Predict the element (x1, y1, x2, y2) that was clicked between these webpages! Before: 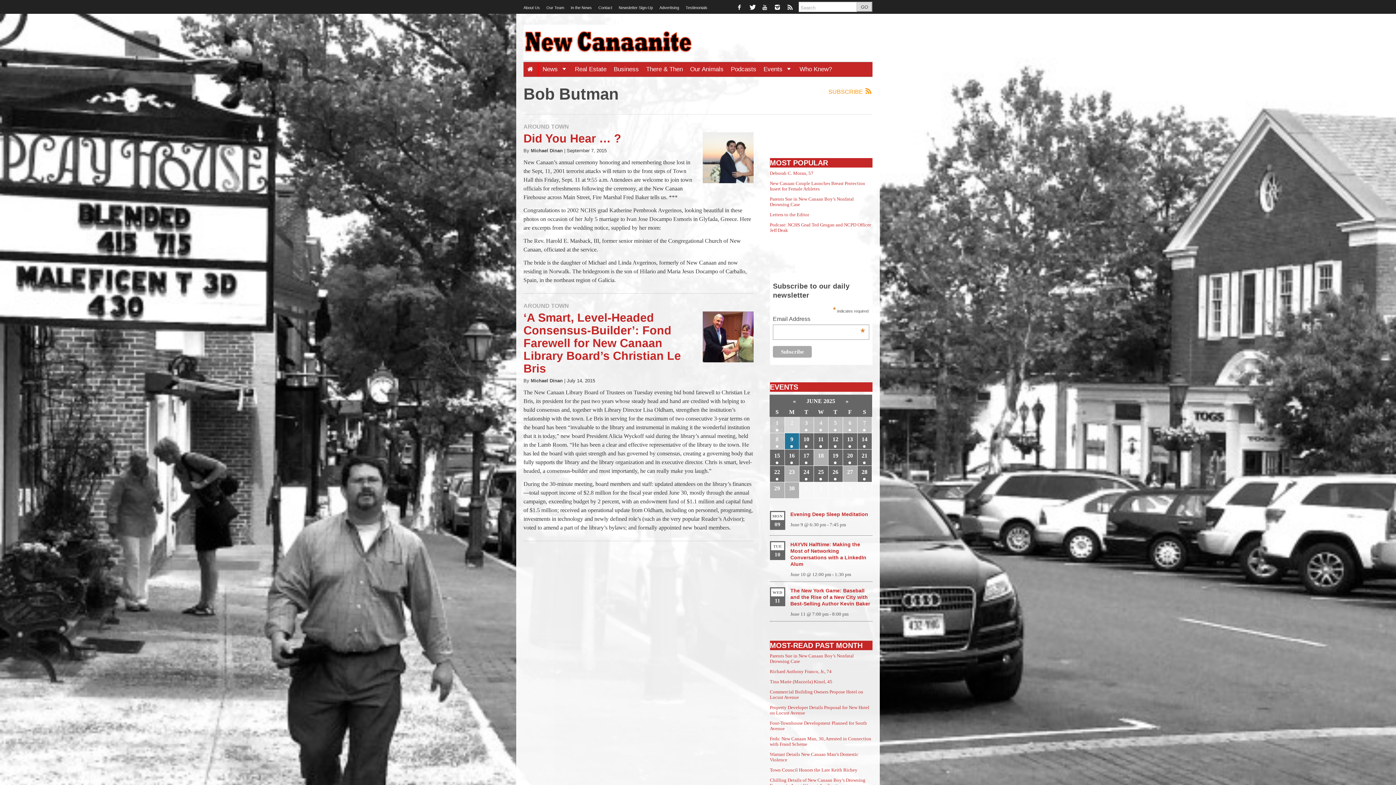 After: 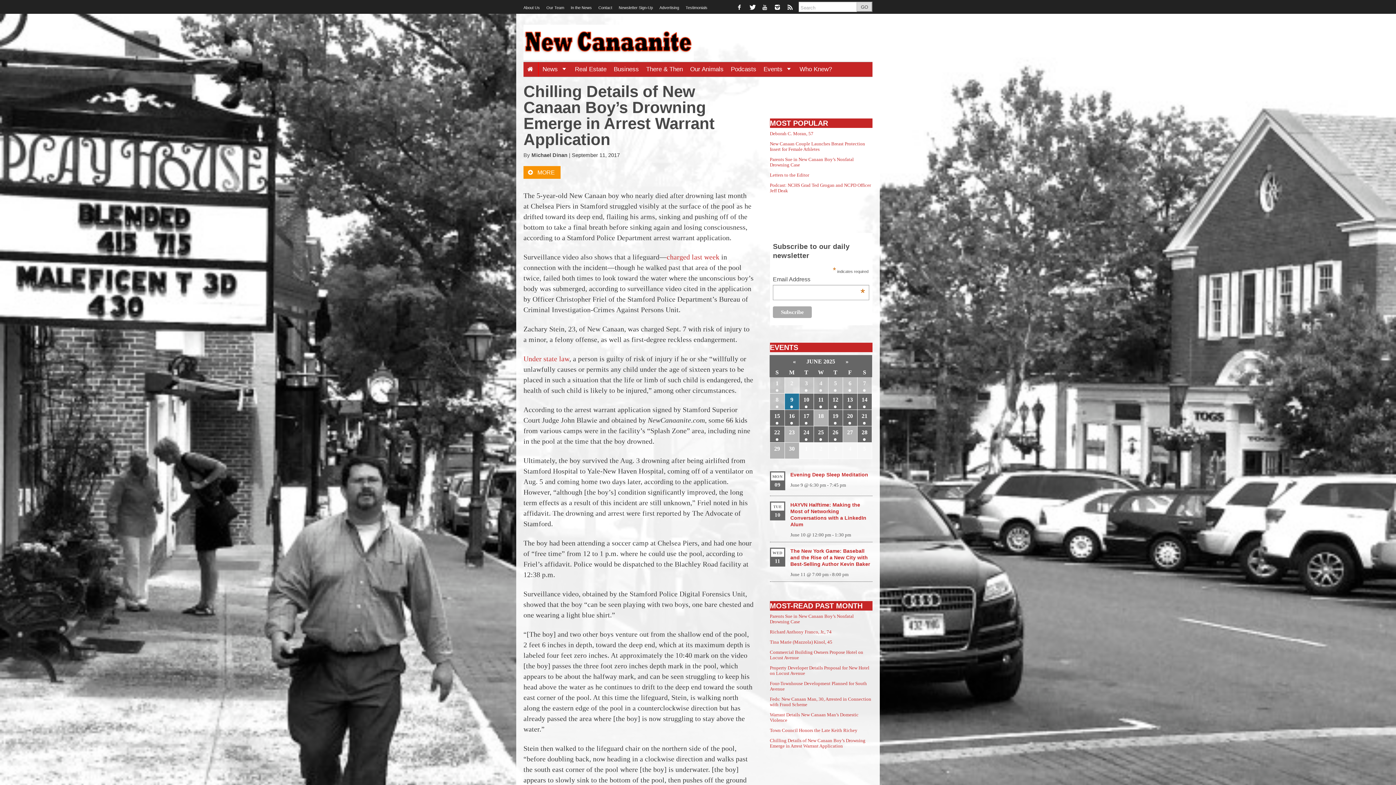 Action: label: Chilling Details of New Canaan Boy’s Drowning Emerge in Arrest Warrant Application bbox: (770, 777, 865, 788)